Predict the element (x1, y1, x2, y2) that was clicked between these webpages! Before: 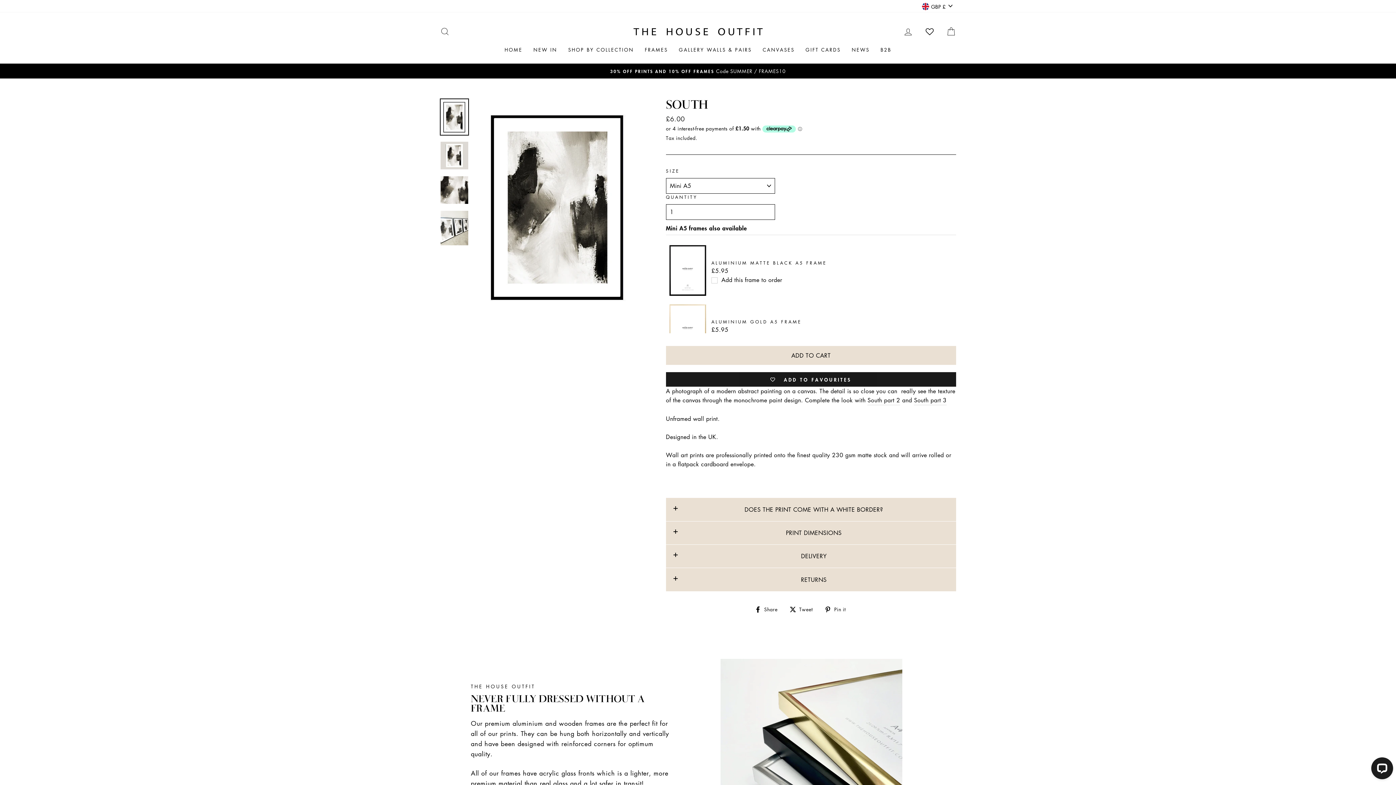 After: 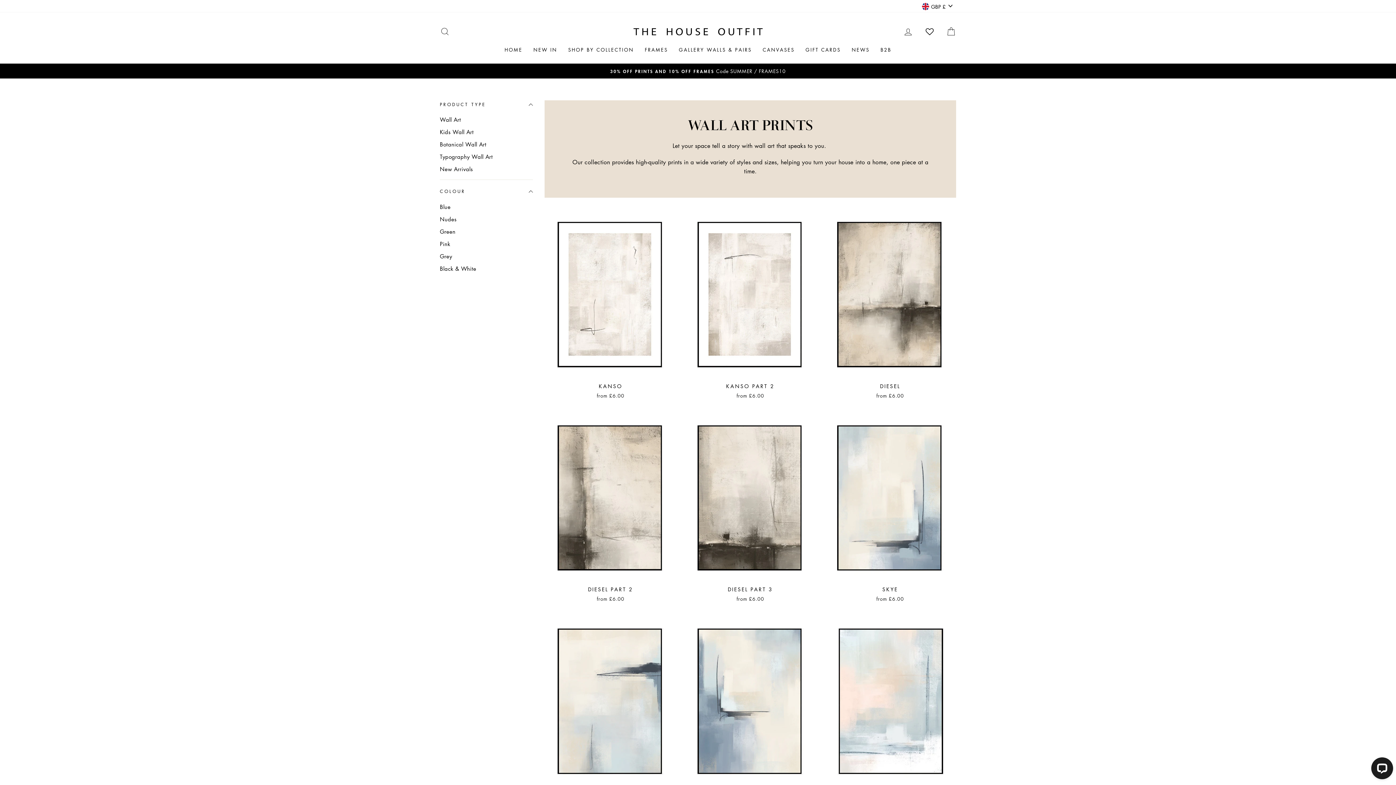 Action: label: SHOP BY COLLECTION bbox: (562, 43, 639, 56)